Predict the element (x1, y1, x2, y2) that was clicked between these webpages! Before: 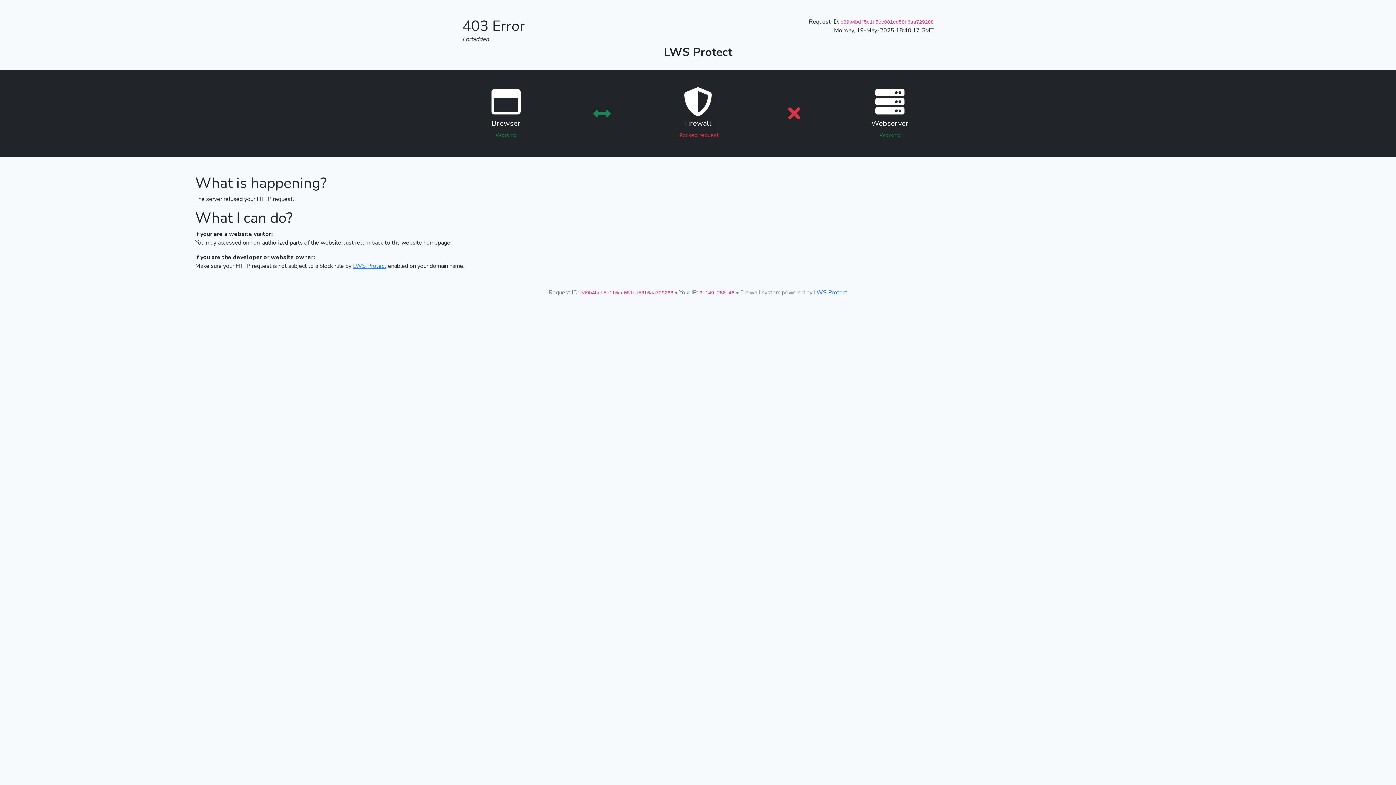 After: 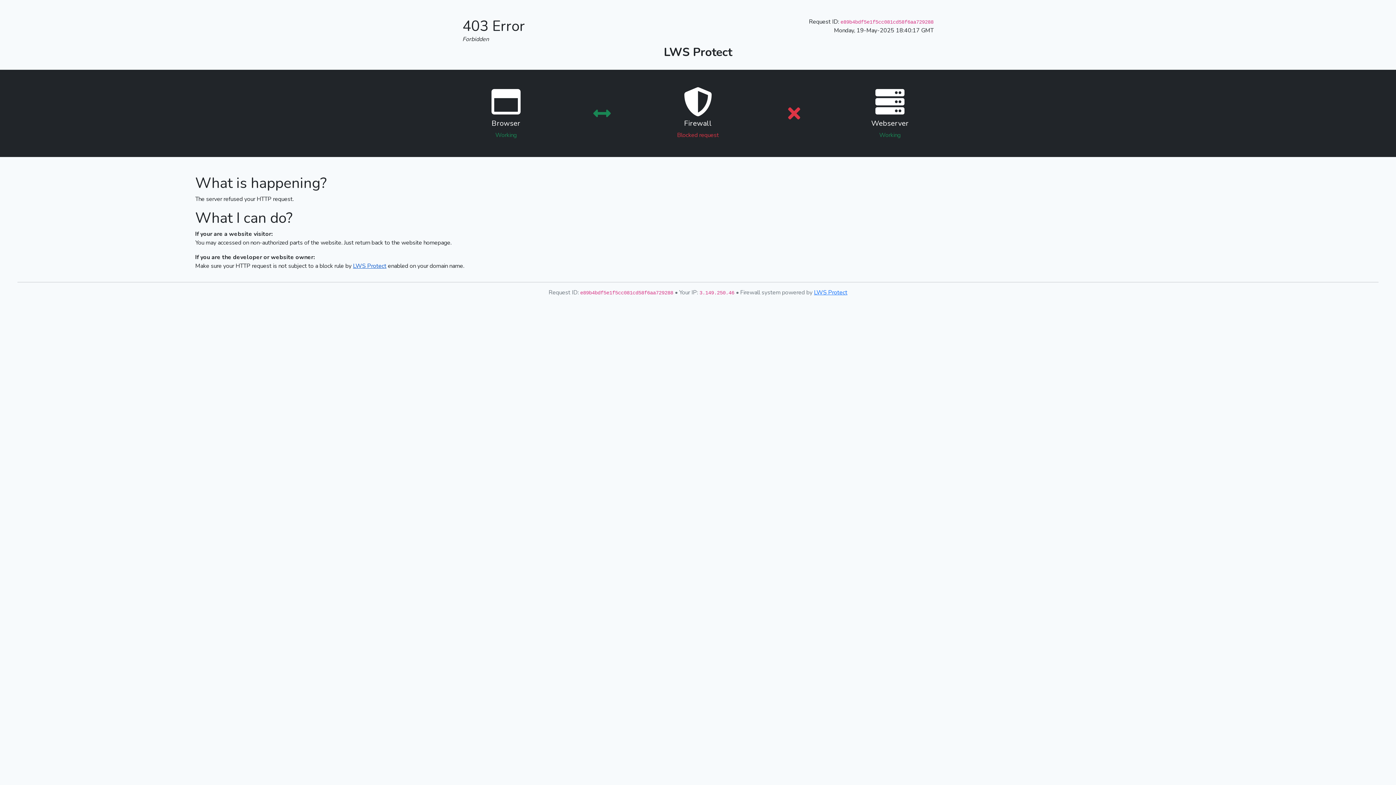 Action: label: LWS Protect bbox: (353, 262, 386, 270)